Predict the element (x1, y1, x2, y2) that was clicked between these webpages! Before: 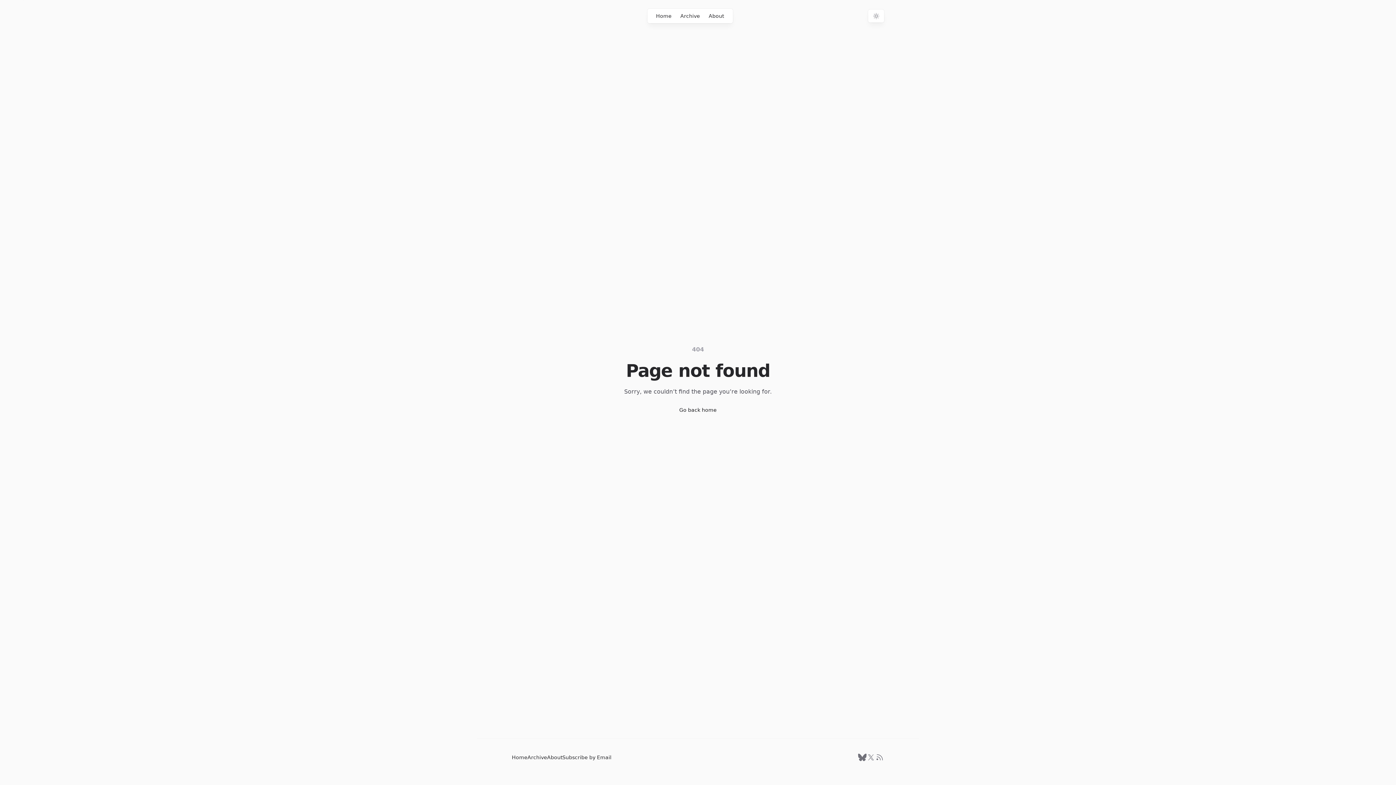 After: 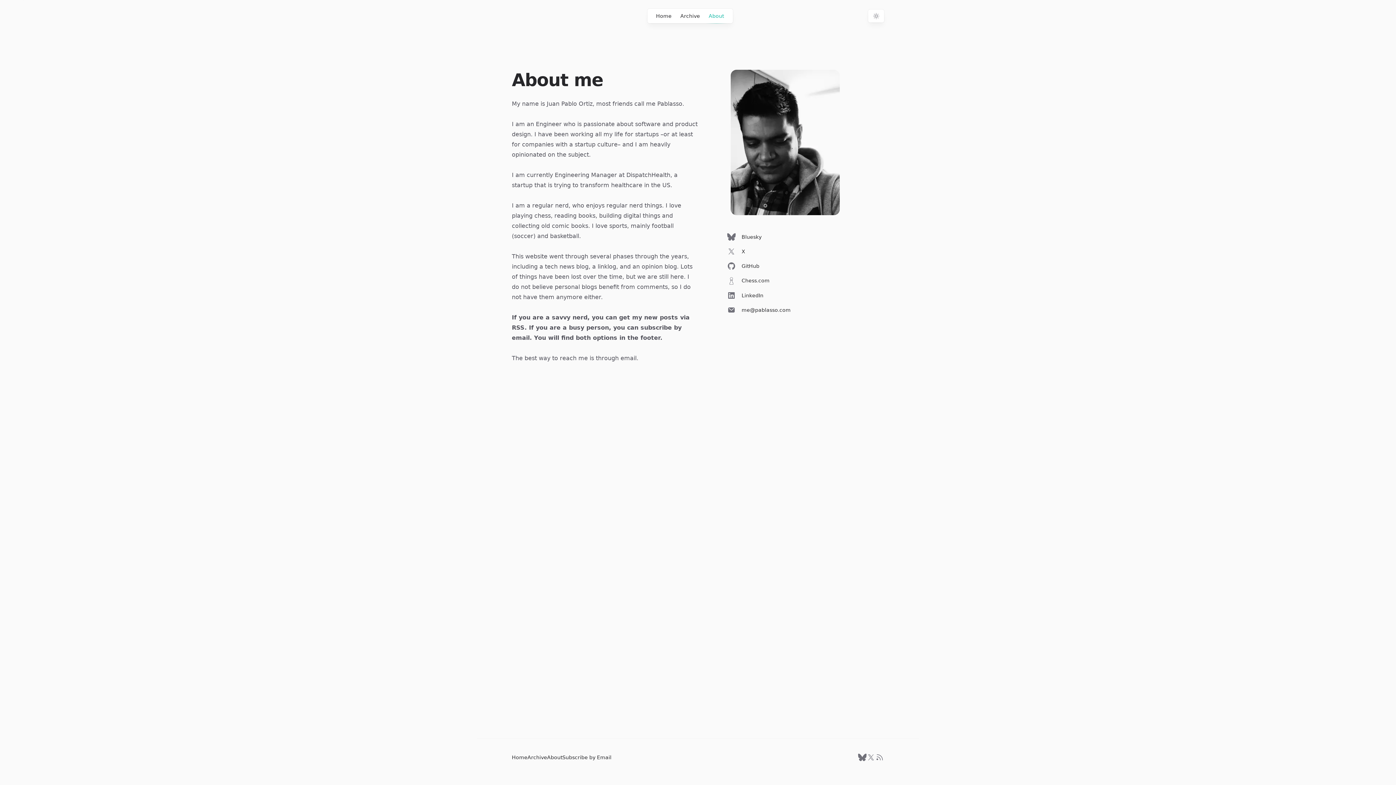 Action: bbox: (704, 8, 728, 23) label: About